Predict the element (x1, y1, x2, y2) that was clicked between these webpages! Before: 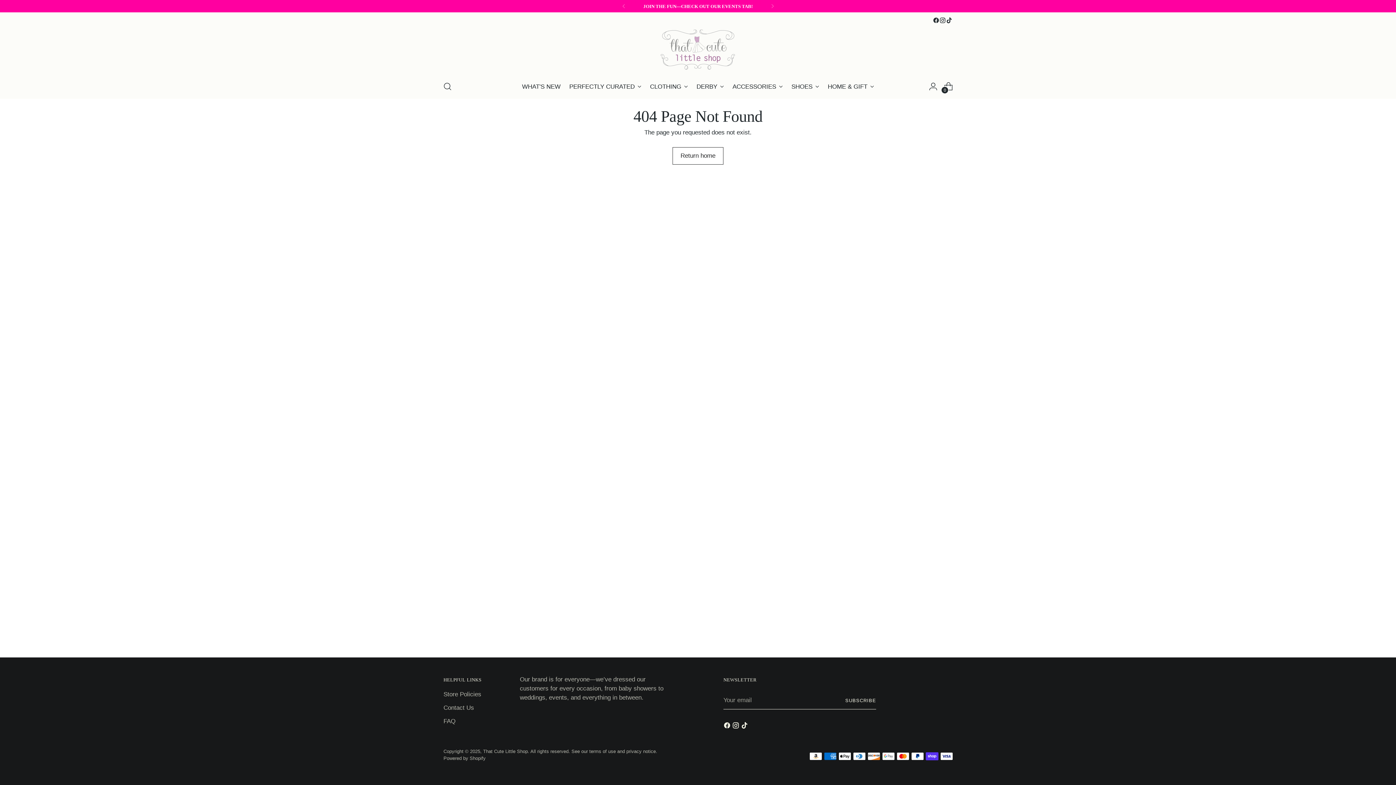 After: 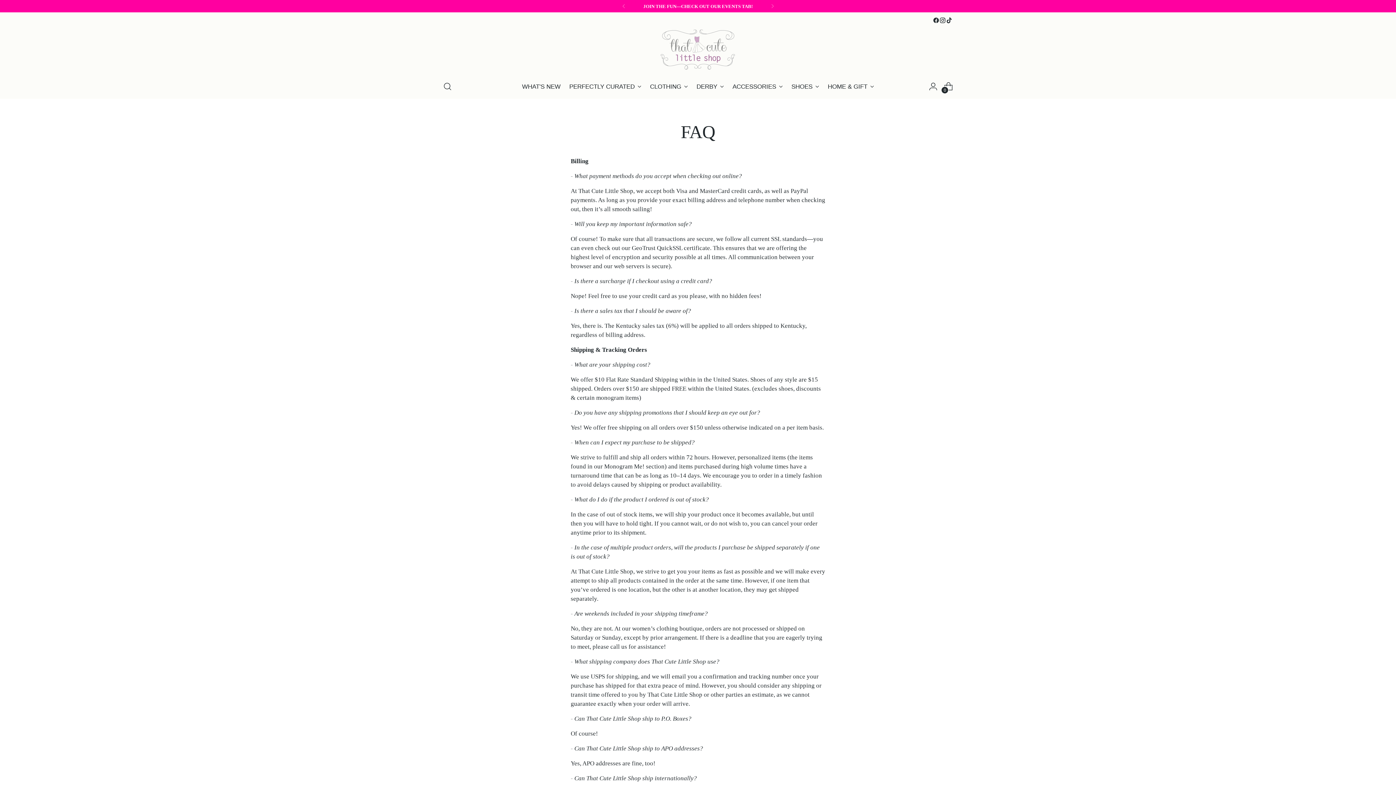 Action: label: FAQ bbox: (443, 718, 455, 725)